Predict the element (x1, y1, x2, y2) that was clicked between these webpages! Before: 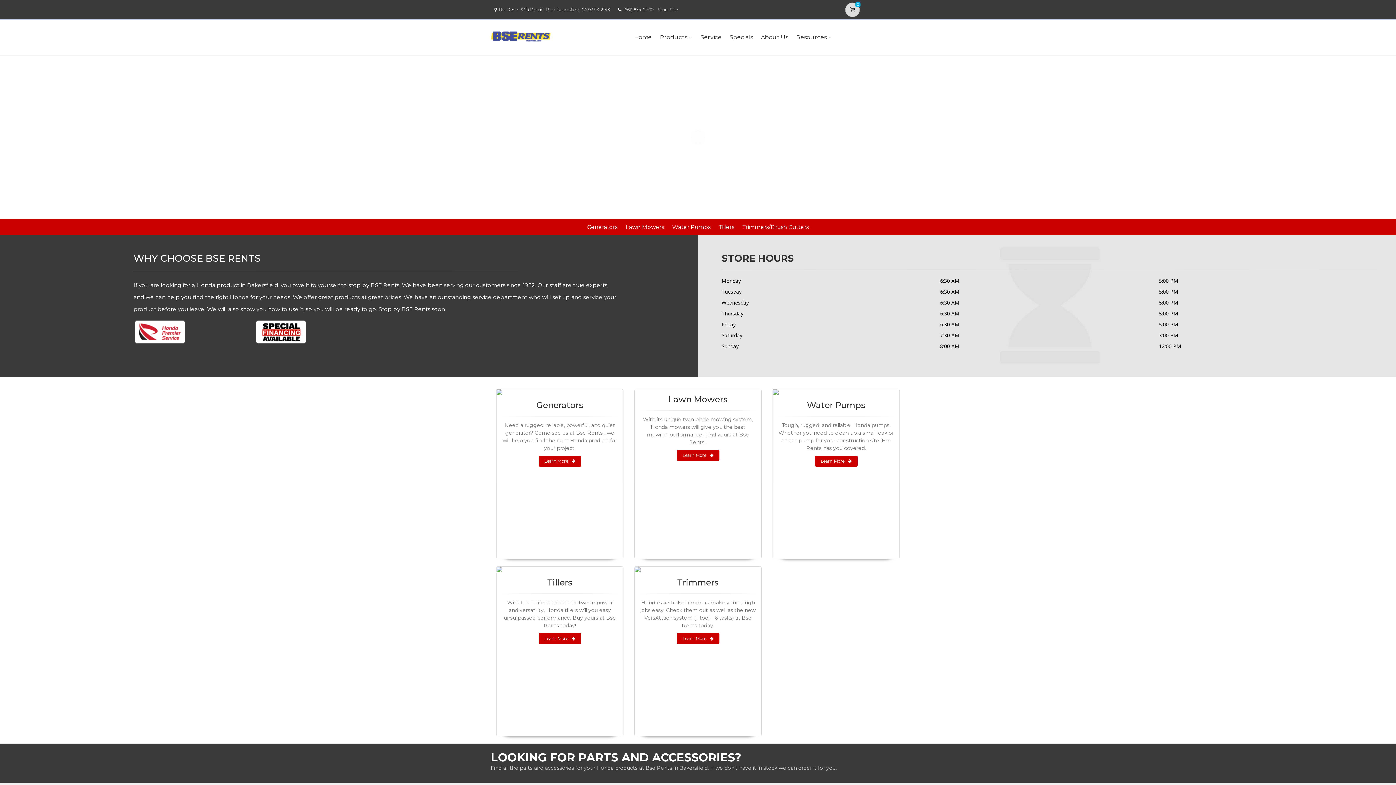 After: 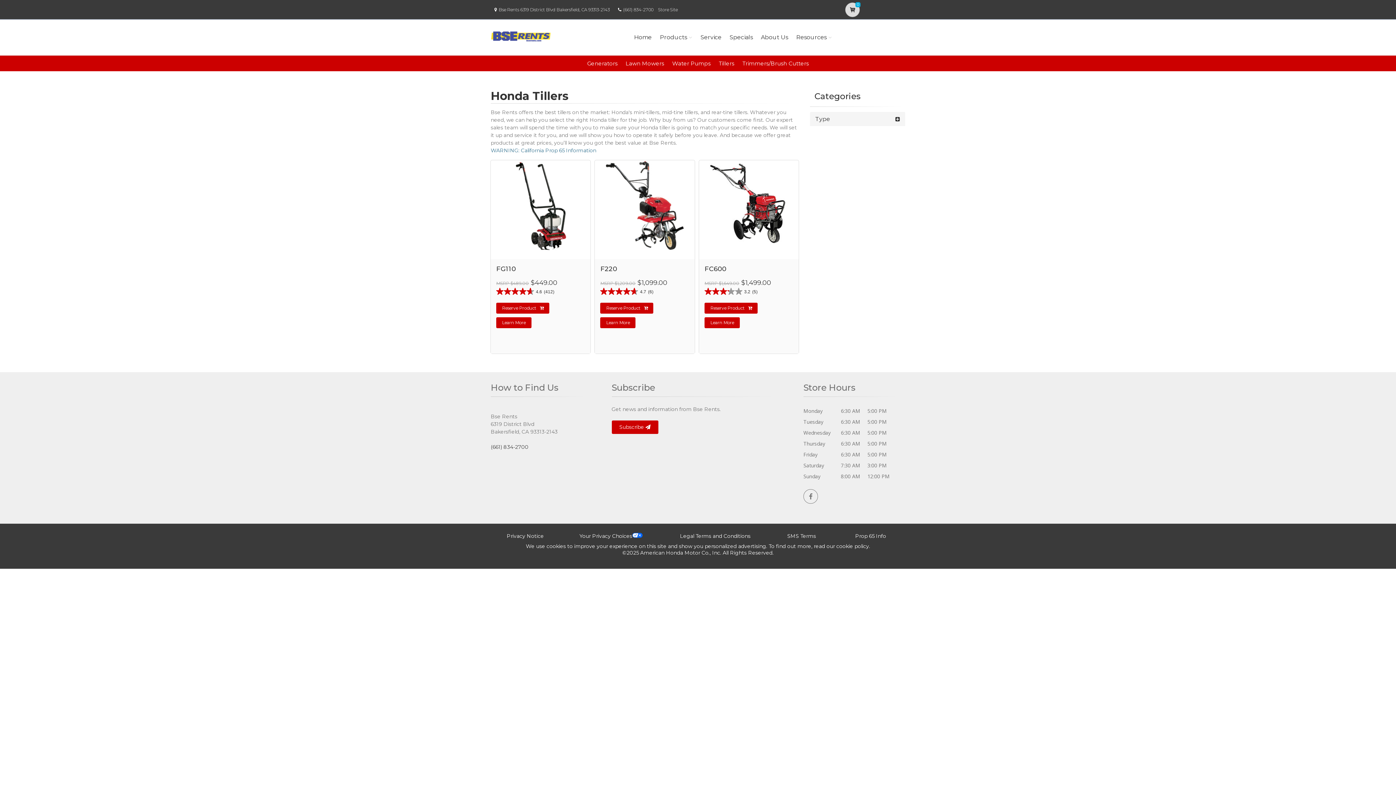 Action: bbox: (496, 566, 623, 572)